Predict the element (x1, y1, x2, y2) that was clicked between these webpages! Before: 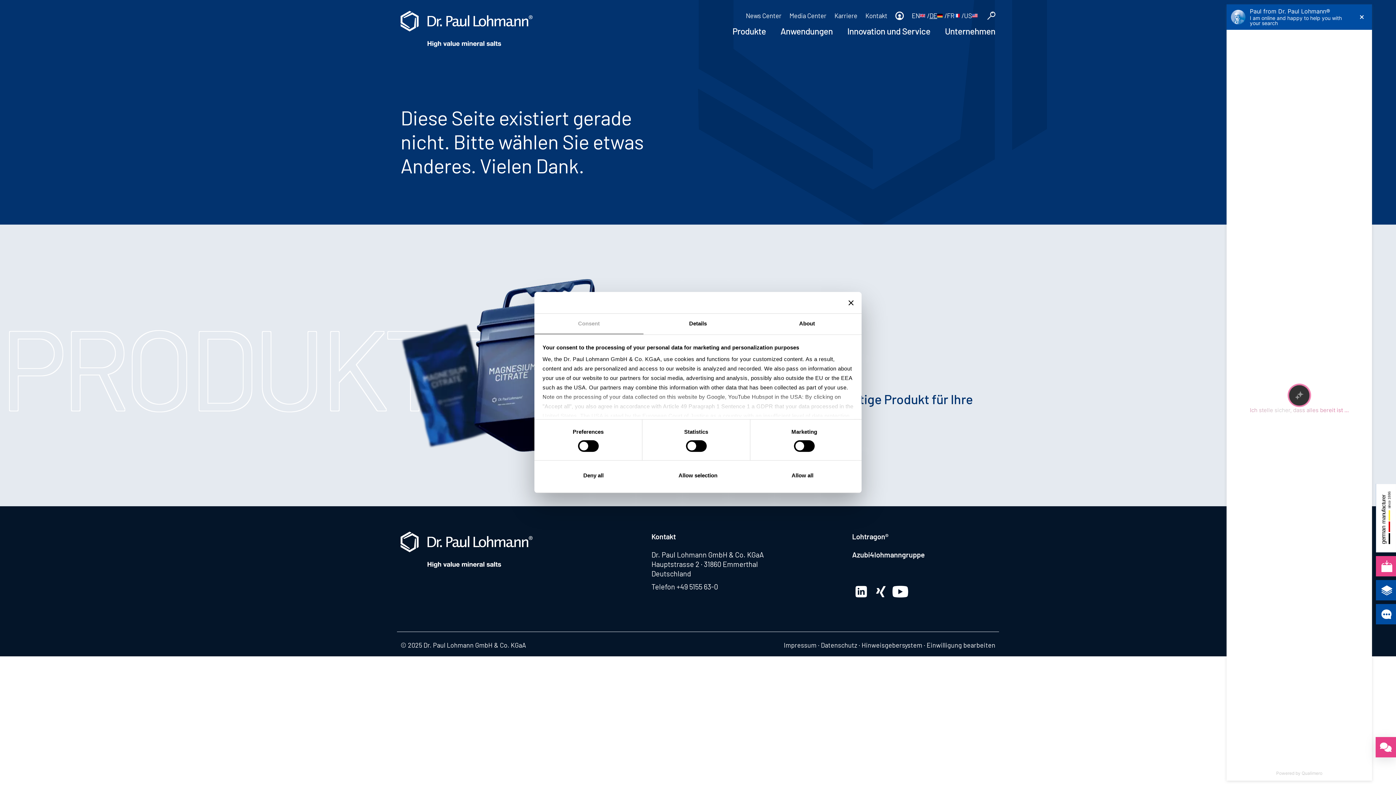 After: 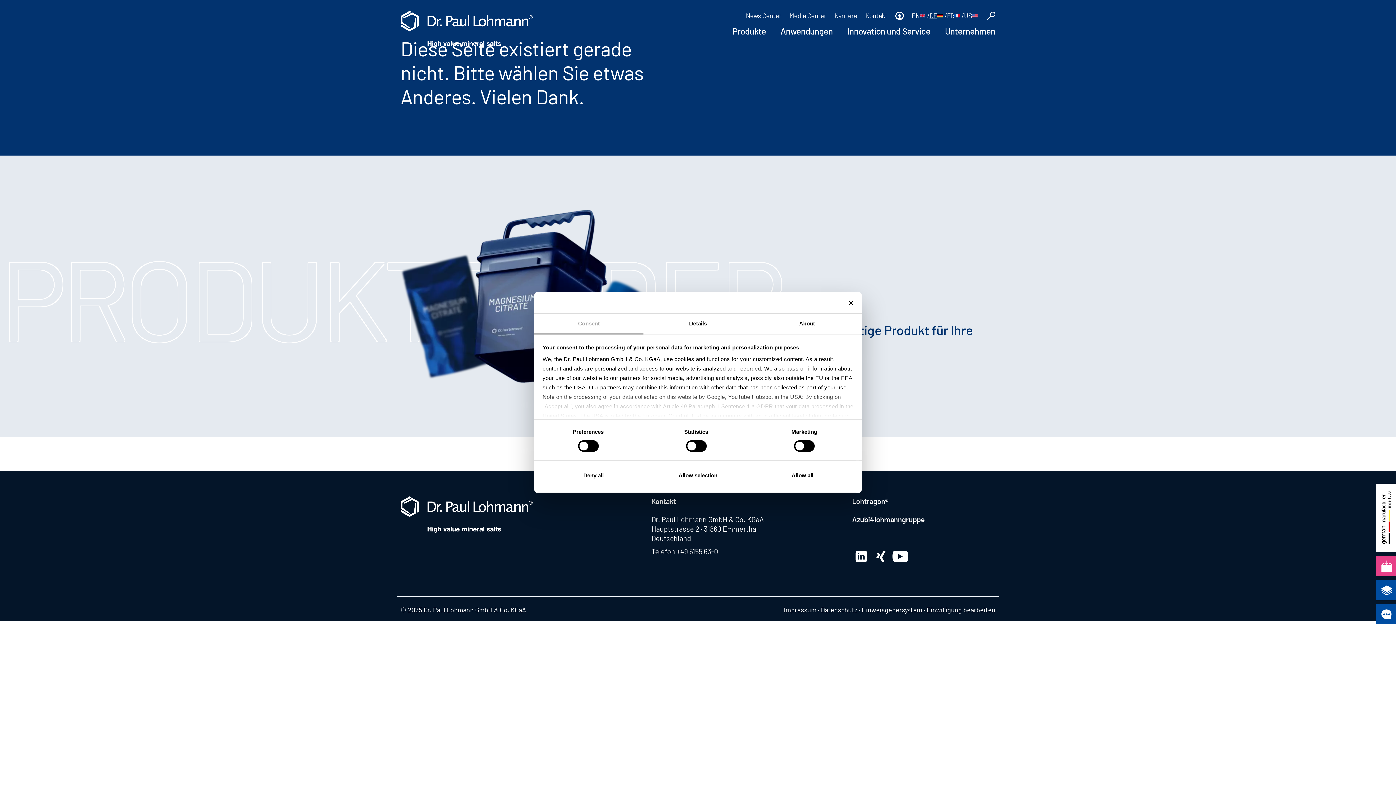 Action: bbox: (400, 561, 532, 569)